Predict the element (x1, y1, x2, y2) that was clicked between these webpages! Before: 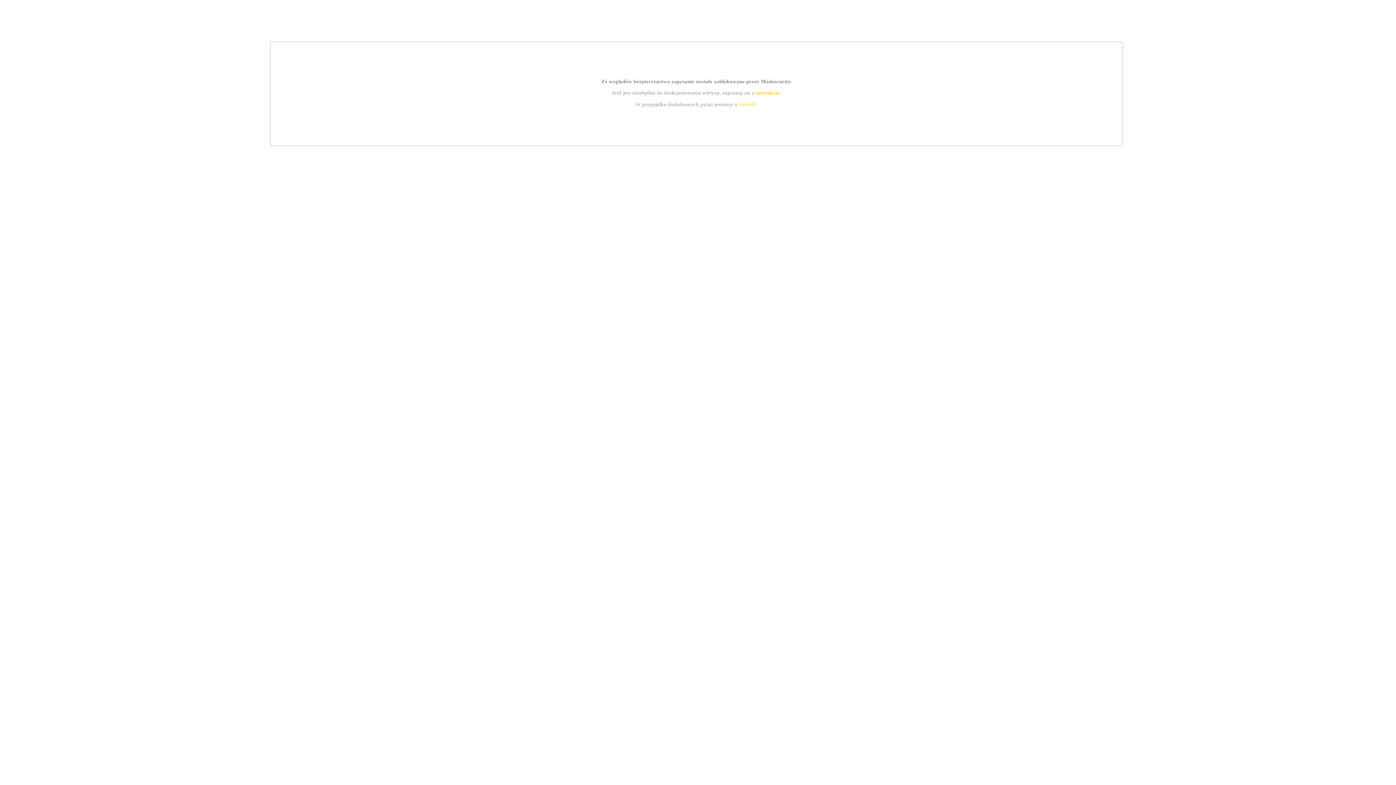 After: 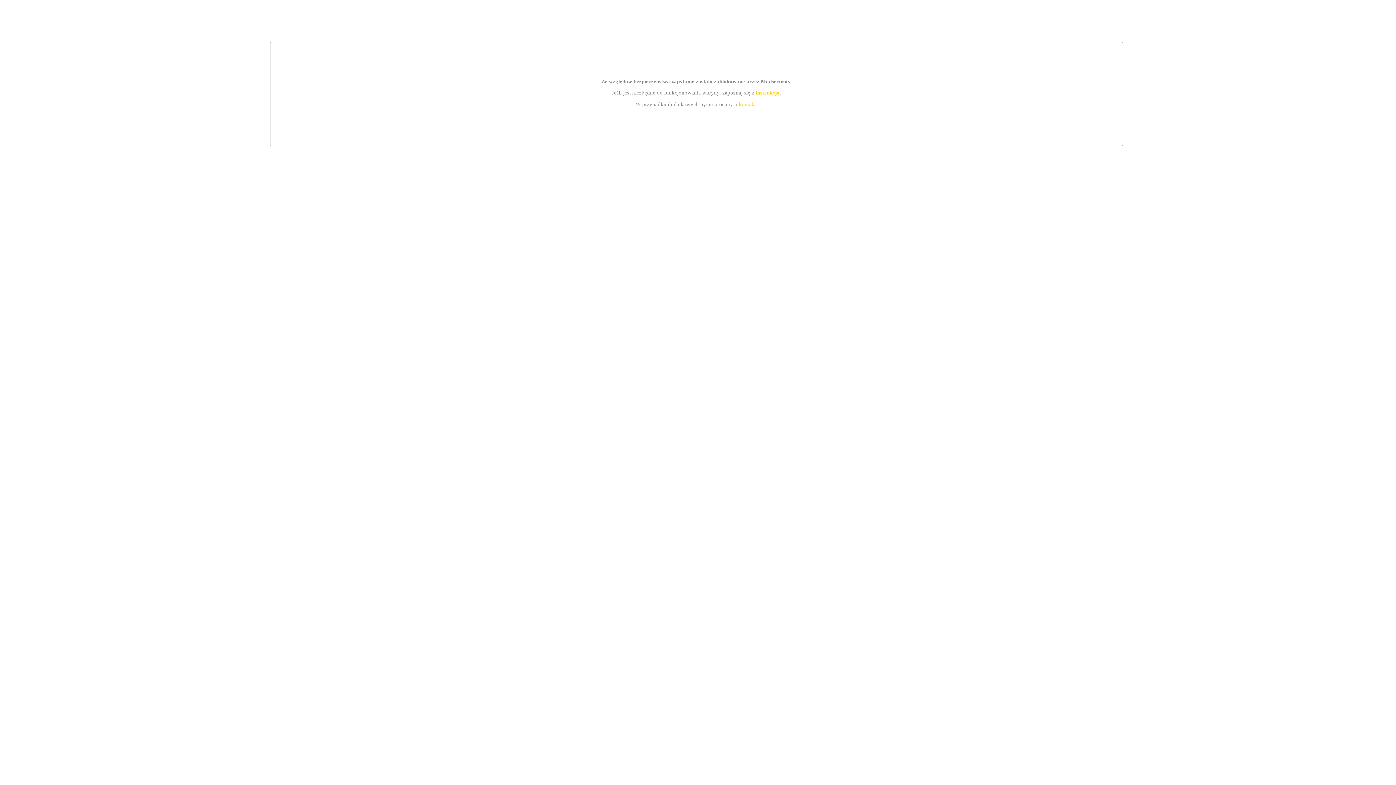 Action: bbox: (755, 89, 779, 95) label: instrukcją